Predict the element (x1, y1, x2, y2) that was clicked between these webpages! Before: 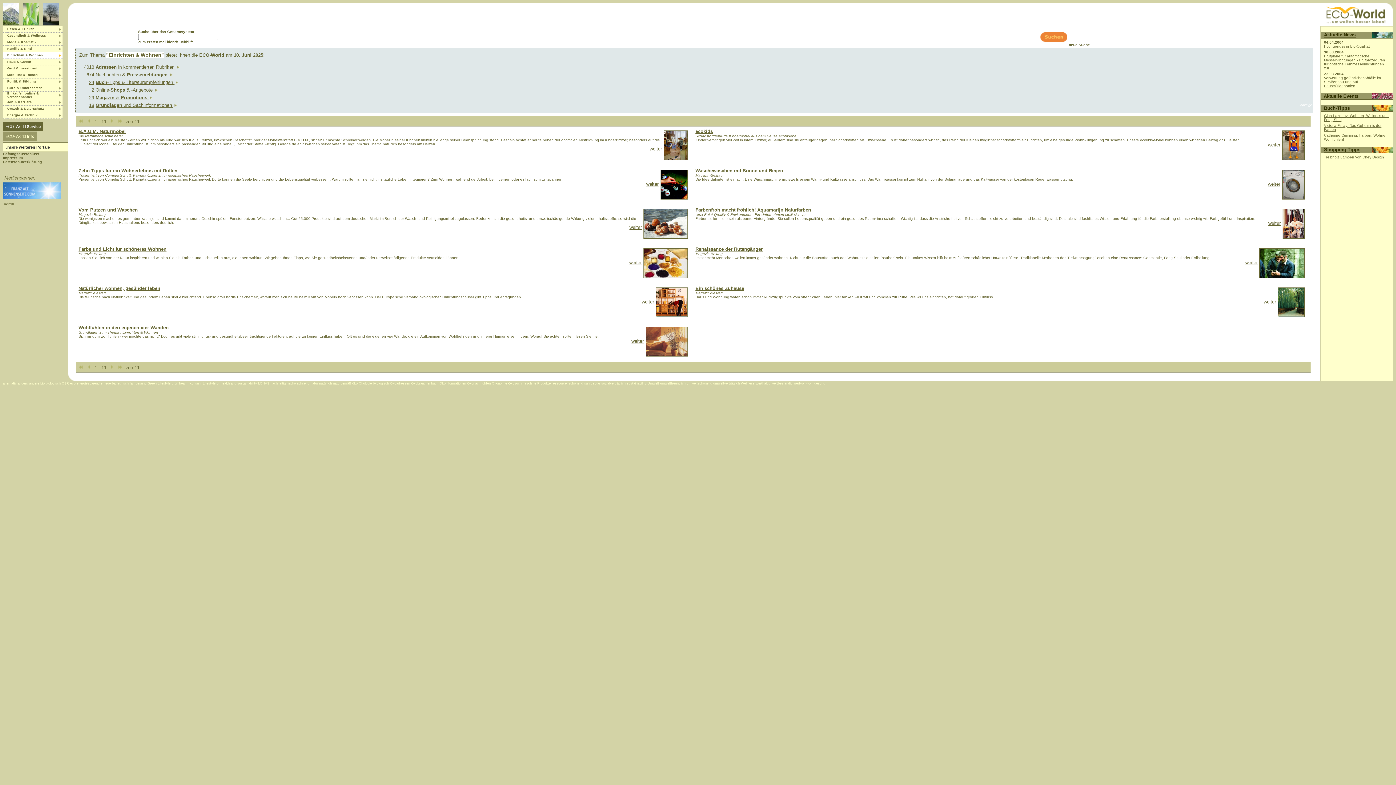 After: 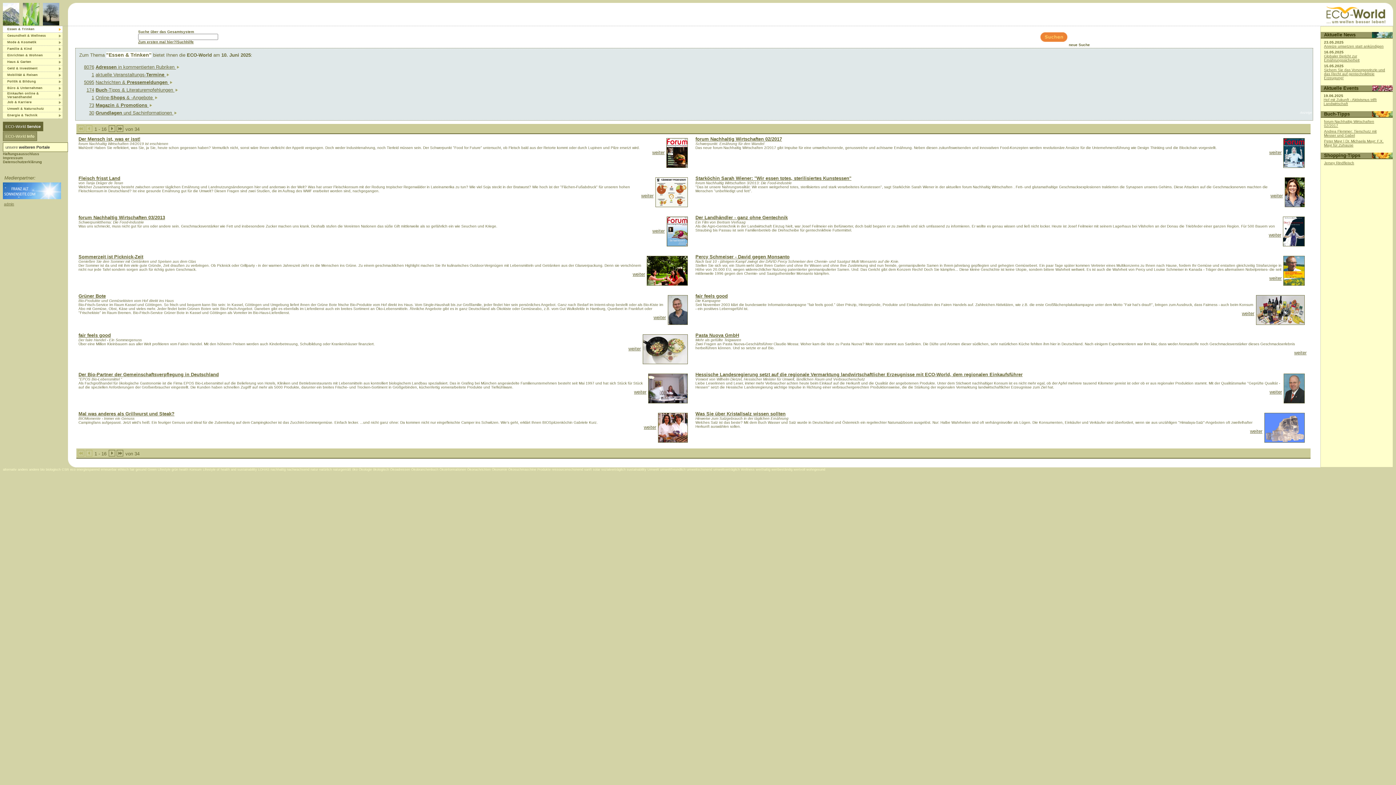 Action: bbox: (7, 27, 34, 30) label: Essen & Trinken